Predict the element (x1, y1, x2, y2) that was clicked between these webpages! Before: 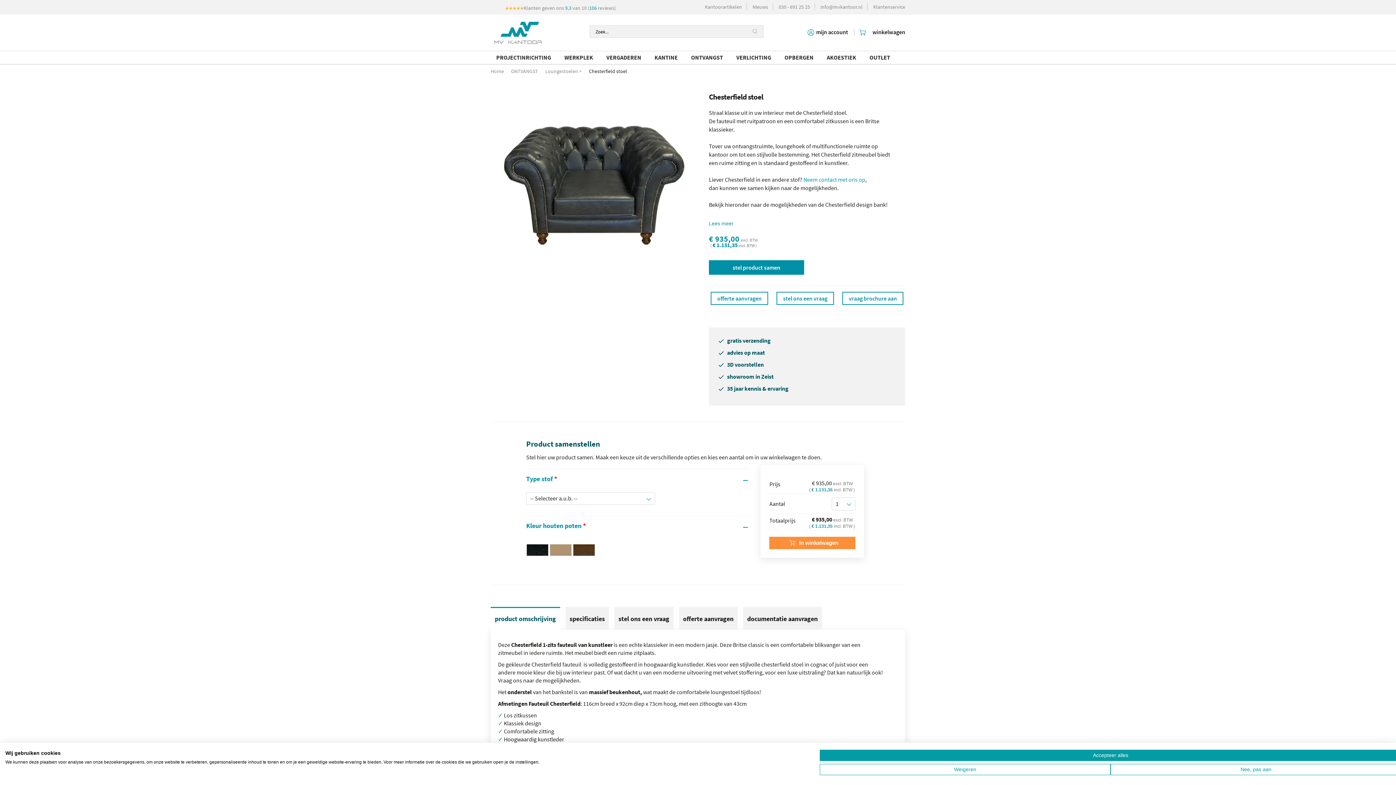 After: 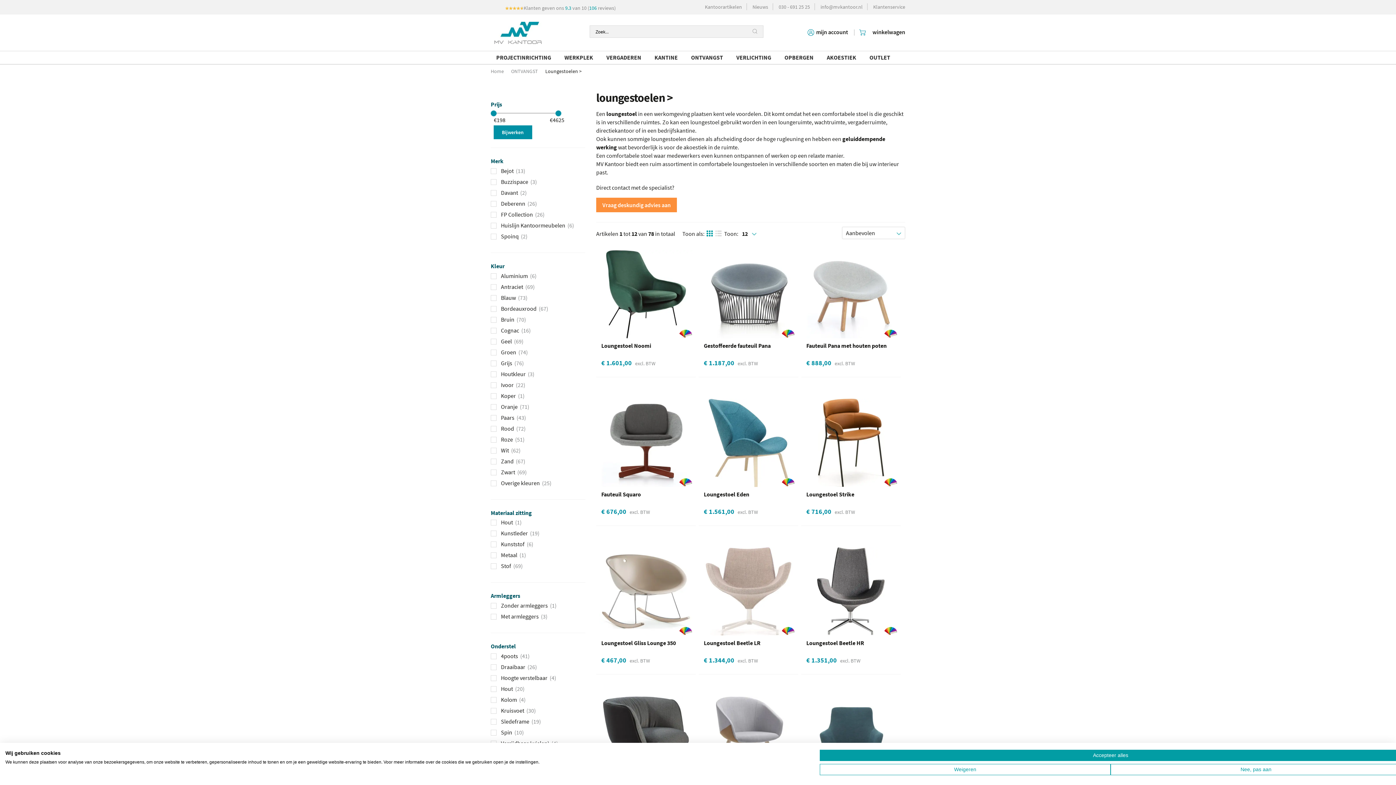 Action: label: Loungestoelen > bbox: (545, 69, 581, 73)